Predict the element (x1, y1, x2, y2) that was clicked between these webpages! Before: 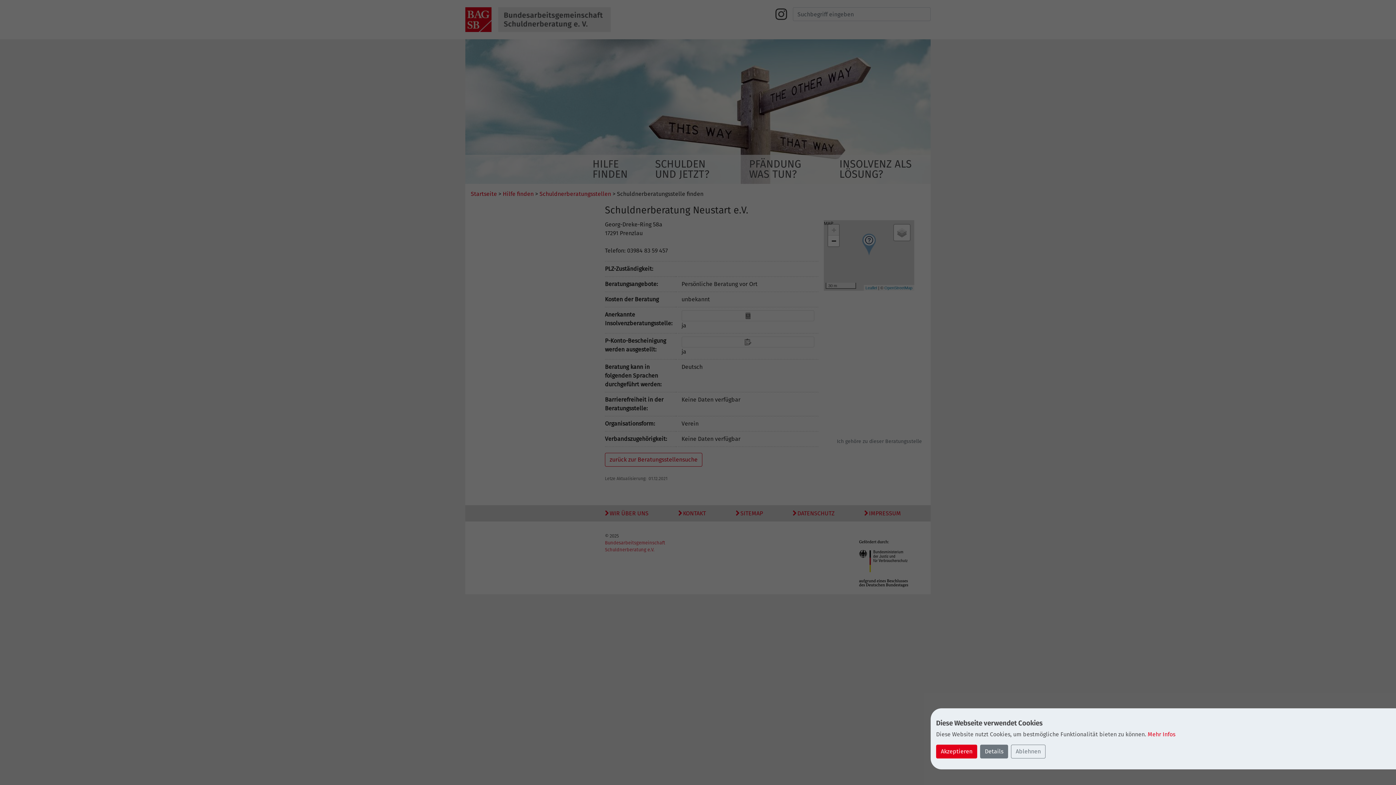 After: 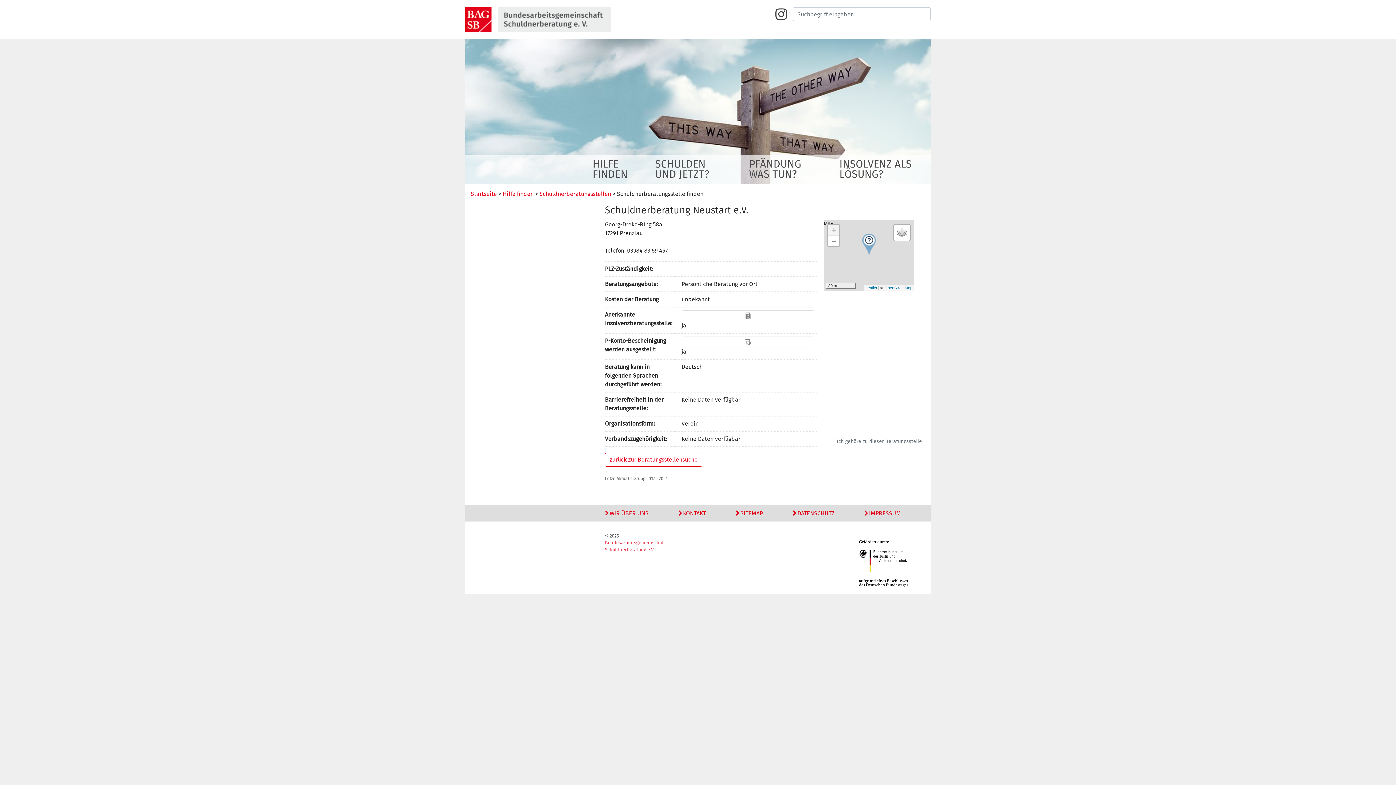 Action: bbox: (1011, 745, 1045, 758) label: Ablehnen